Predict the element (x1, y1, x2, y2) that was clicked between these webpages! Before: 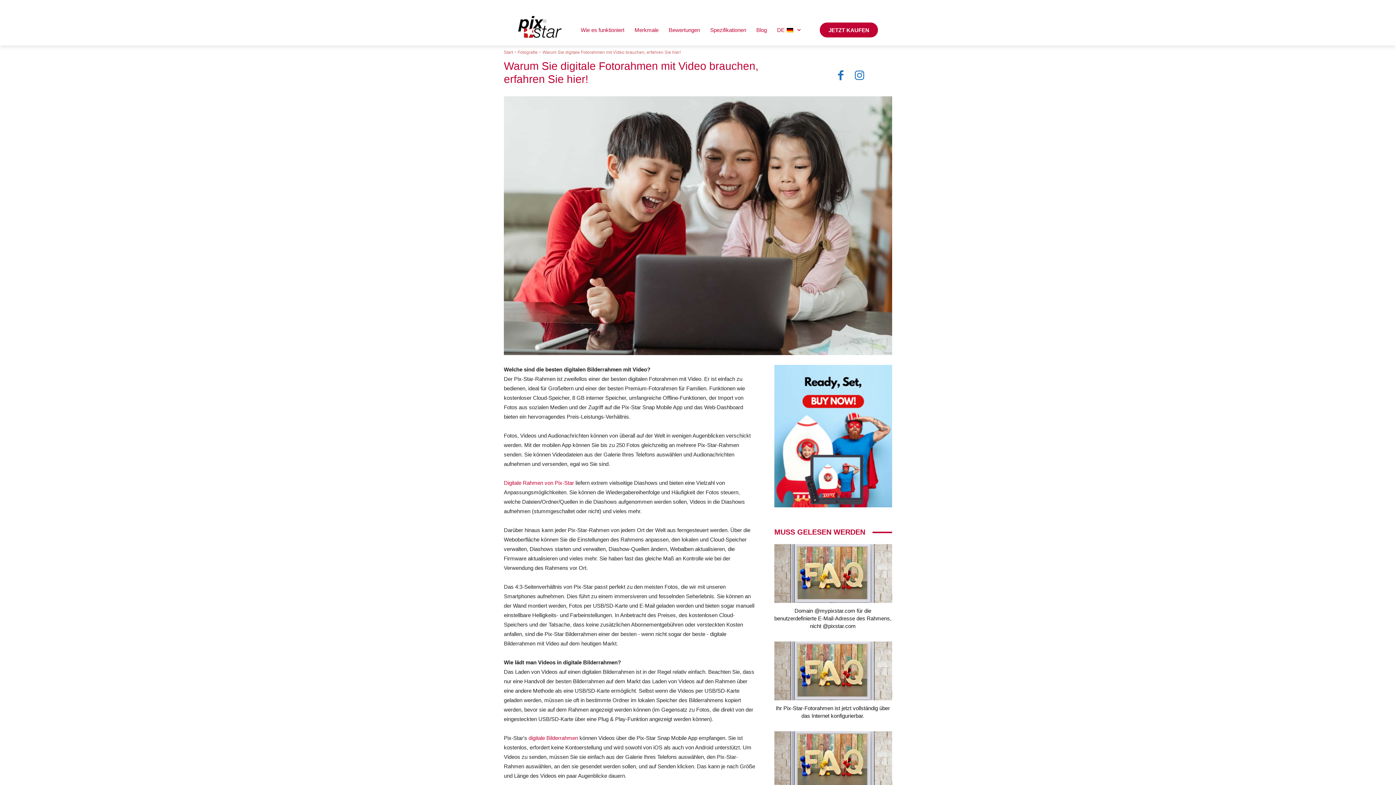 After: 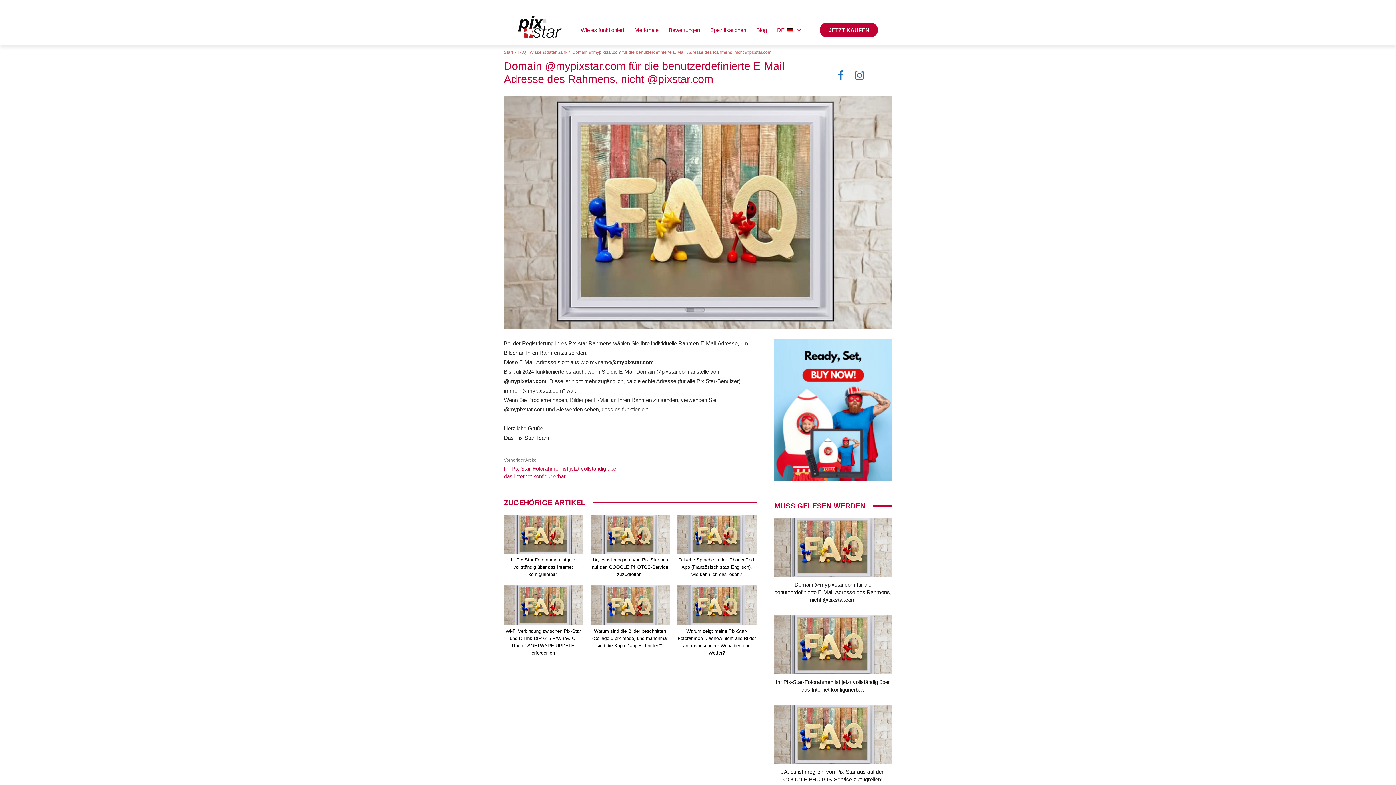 Action: bbox: (774, 608, 891, 629) label: Domain @mypixstar.com für die benutzerdefinierte E-Mail-Adresse des Rahmens, nicht @pixstar.com